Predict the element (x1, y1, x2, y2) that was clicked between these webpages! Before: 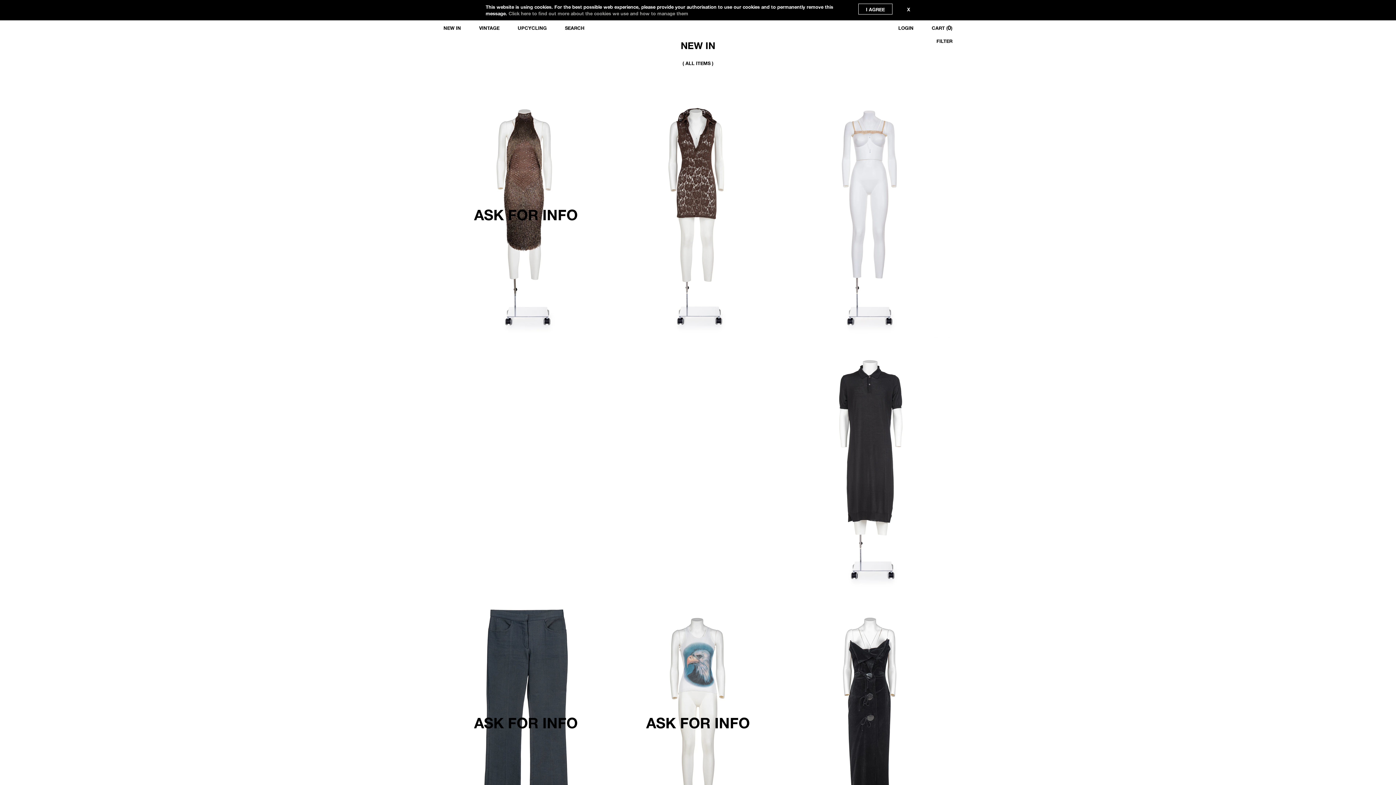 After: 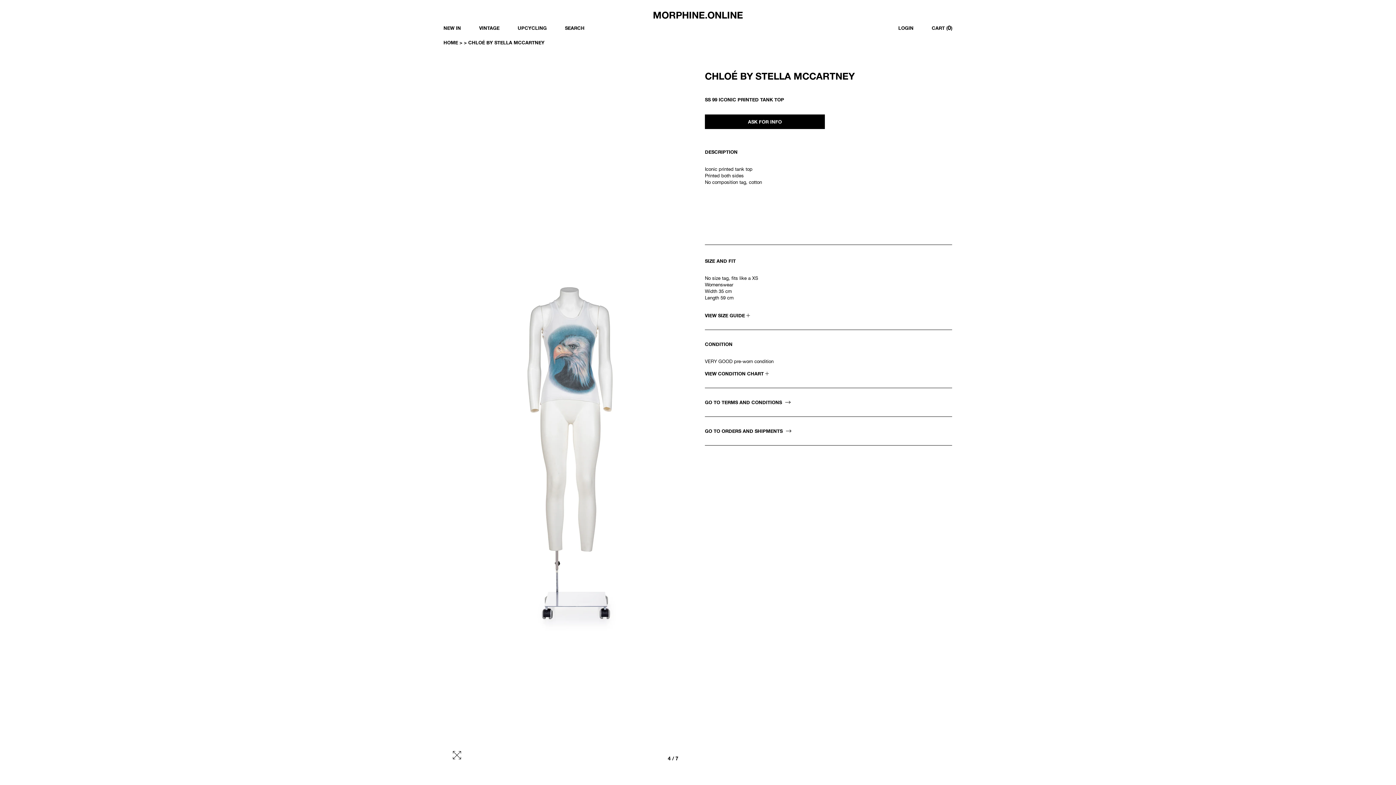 Action: label: CHLOÉ BY STELLA MCCARTNEY
 
SS 99 ICONIC PRINTED TANK TOP
€750,00 bbox: (615, 599, 780, 846)